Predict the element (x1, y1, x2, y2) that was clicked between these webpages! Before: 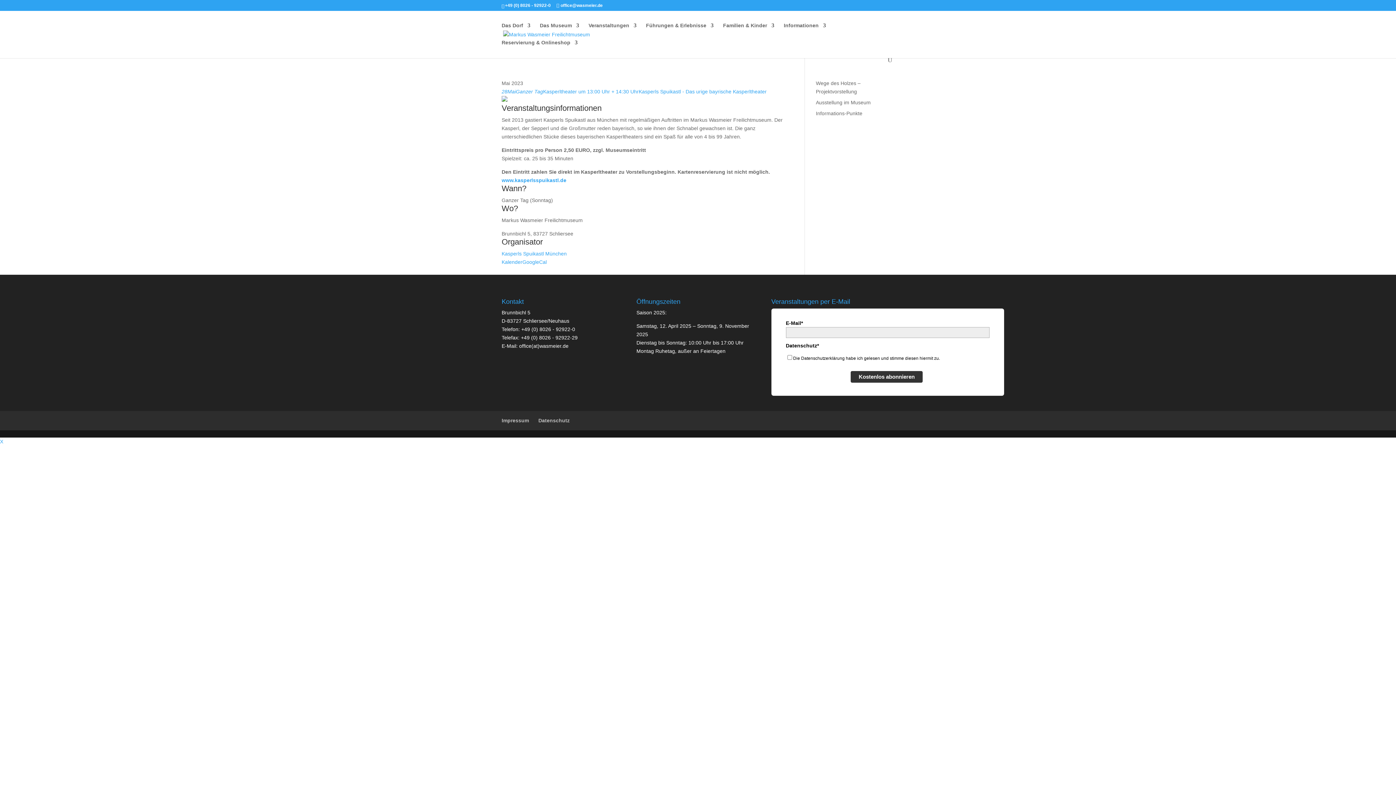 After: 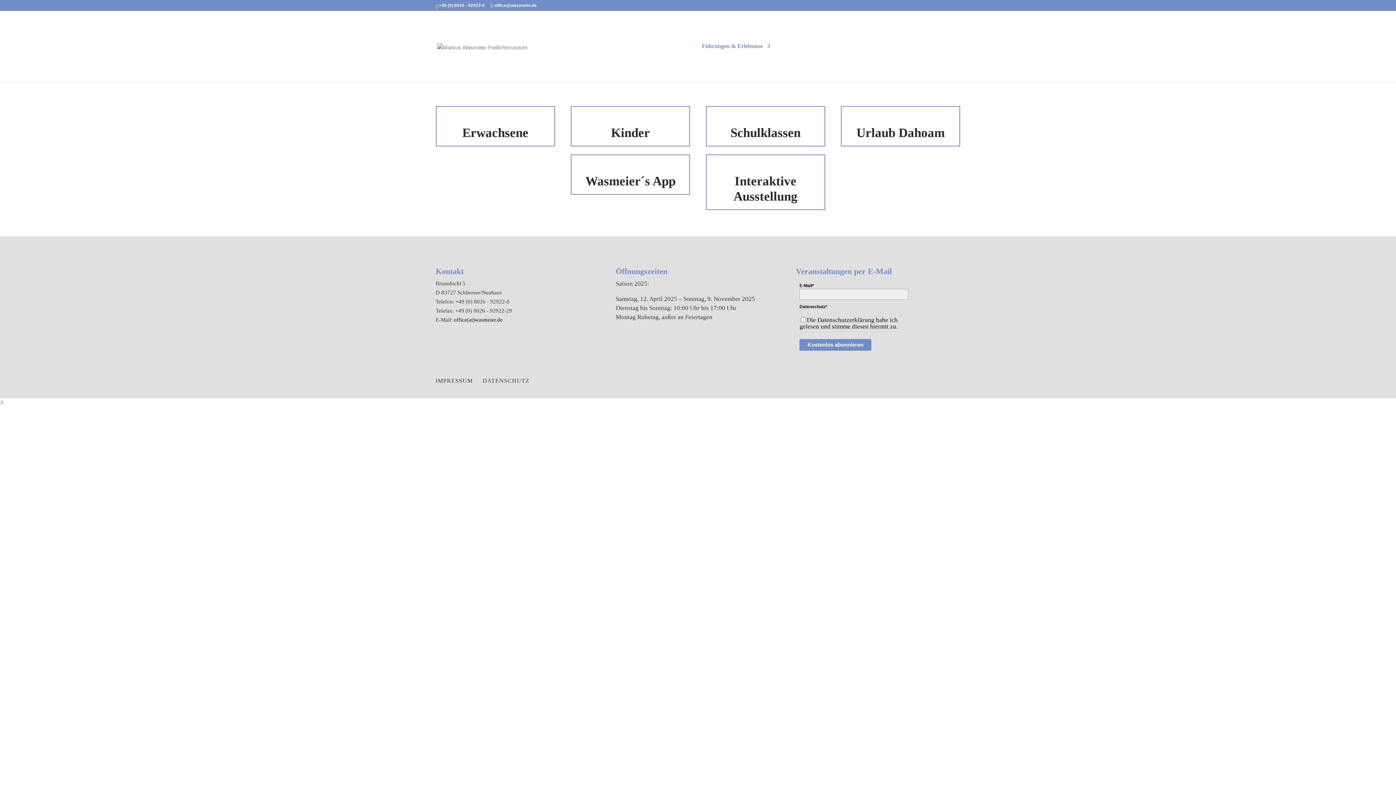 Action: bbox: (646, 22, 713, 40) label: Führungen & Erlebnisse